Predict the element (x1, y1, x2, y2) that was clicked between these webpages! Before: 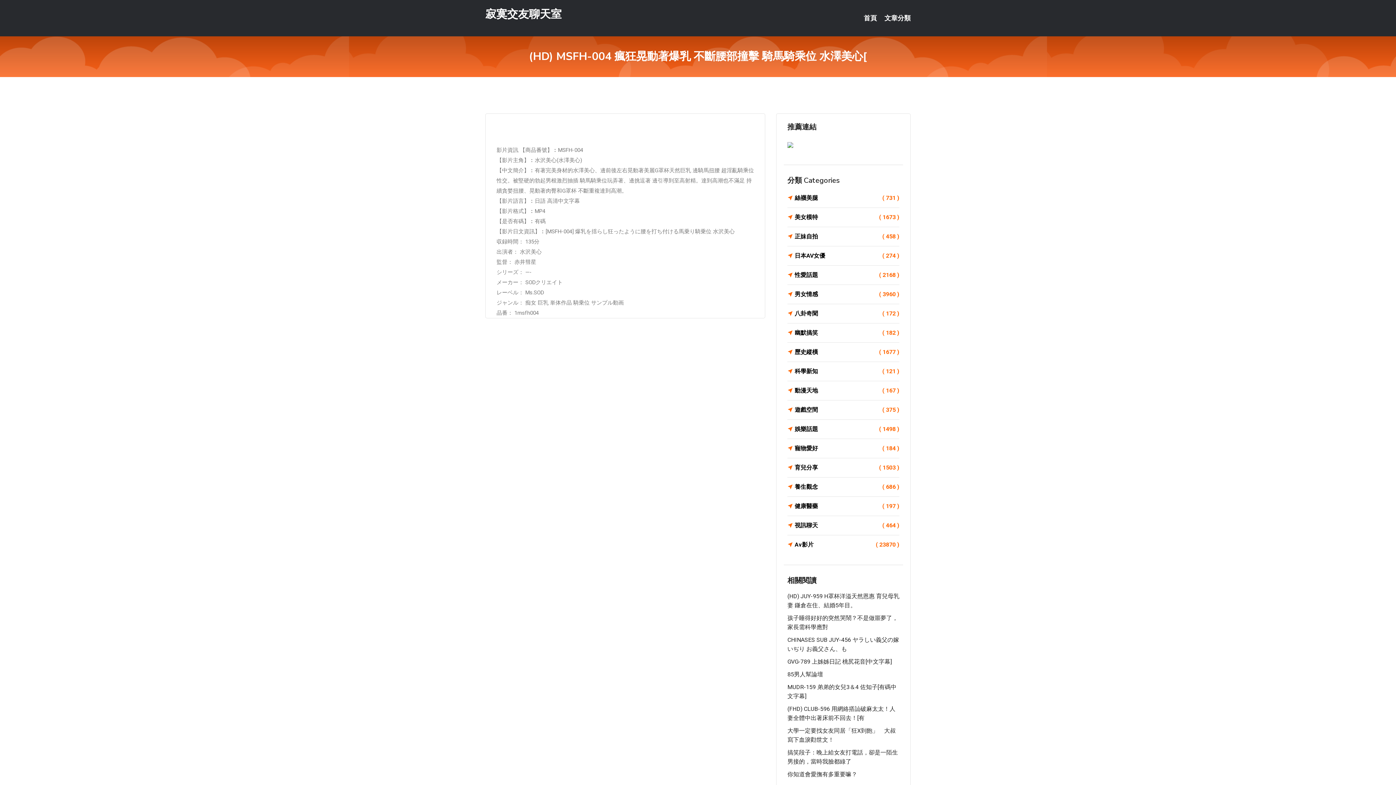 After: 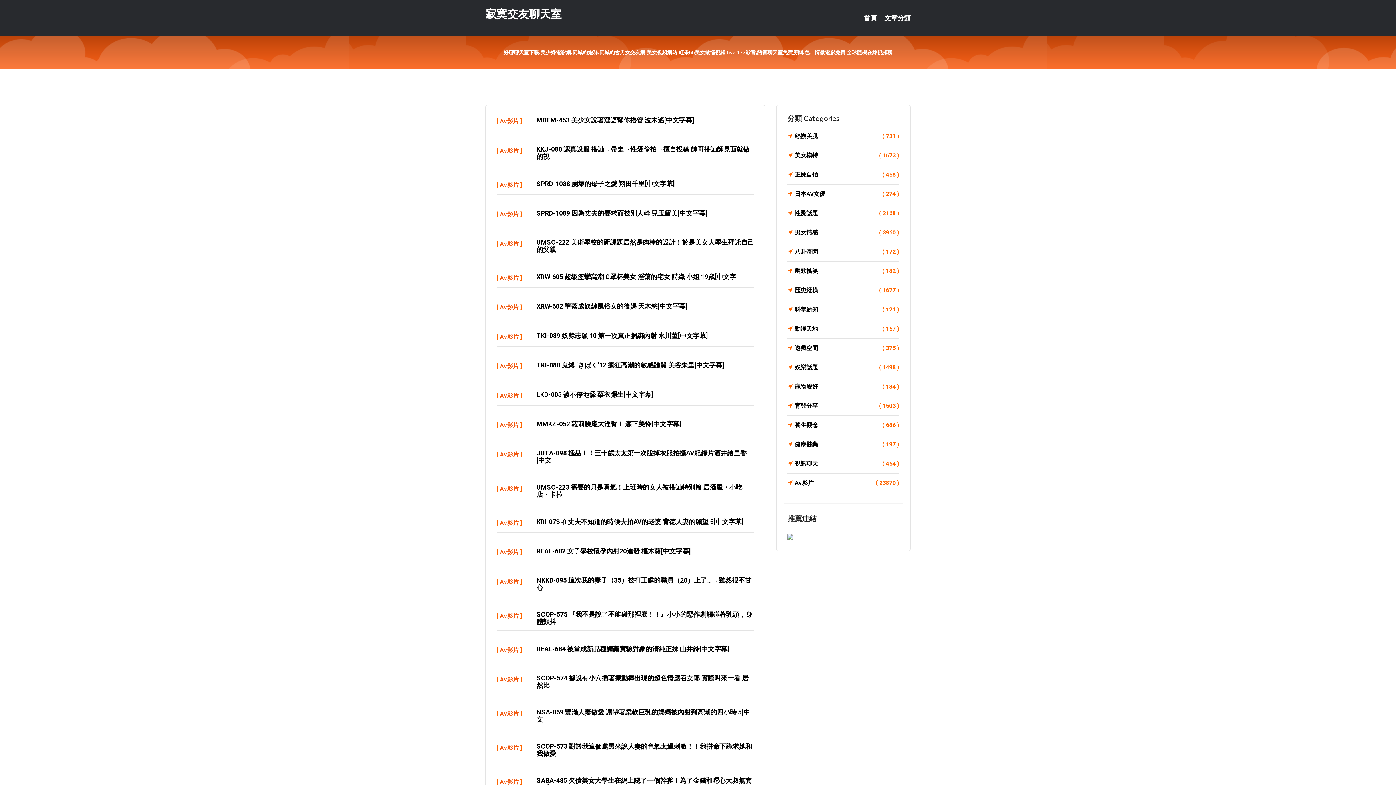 Action: bbox: (864, 0, 877, 36) label: 首頁